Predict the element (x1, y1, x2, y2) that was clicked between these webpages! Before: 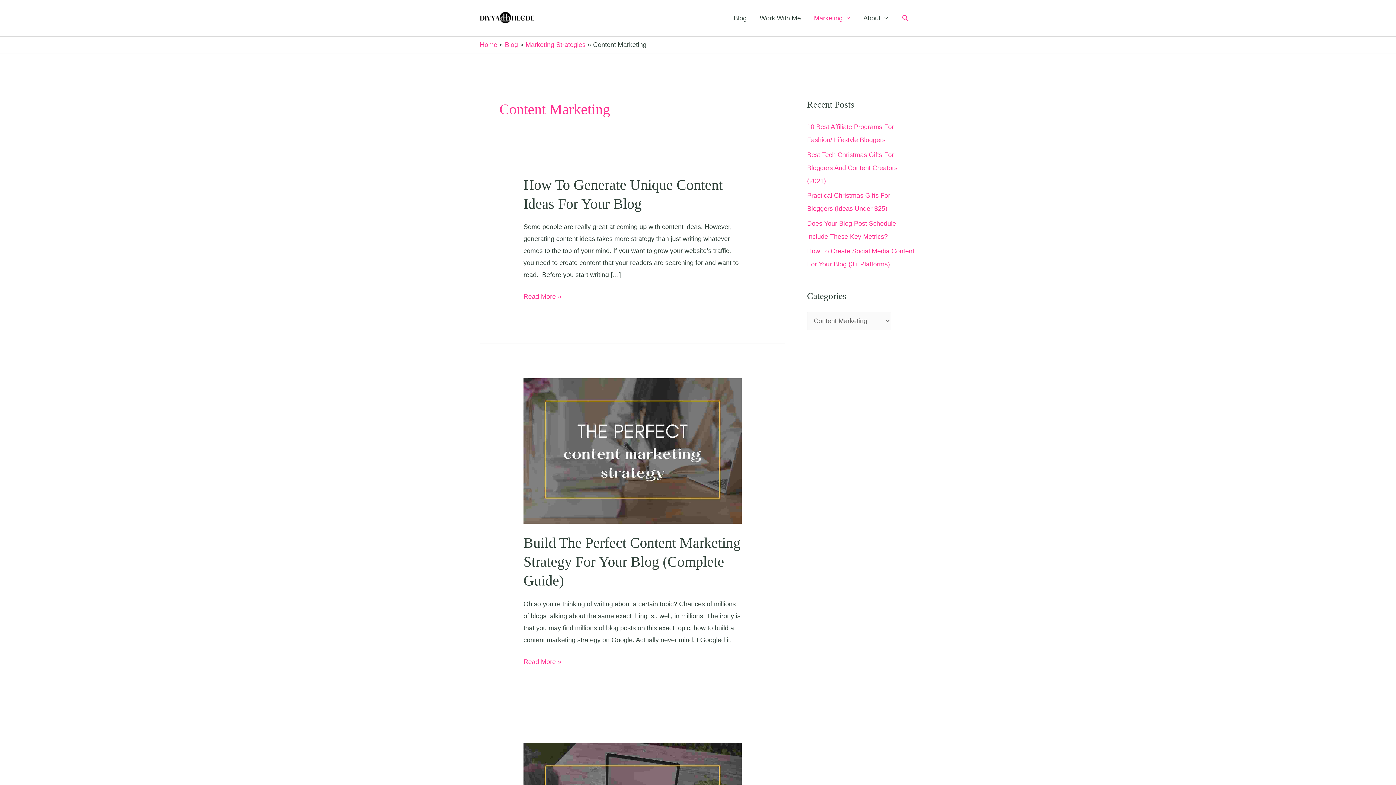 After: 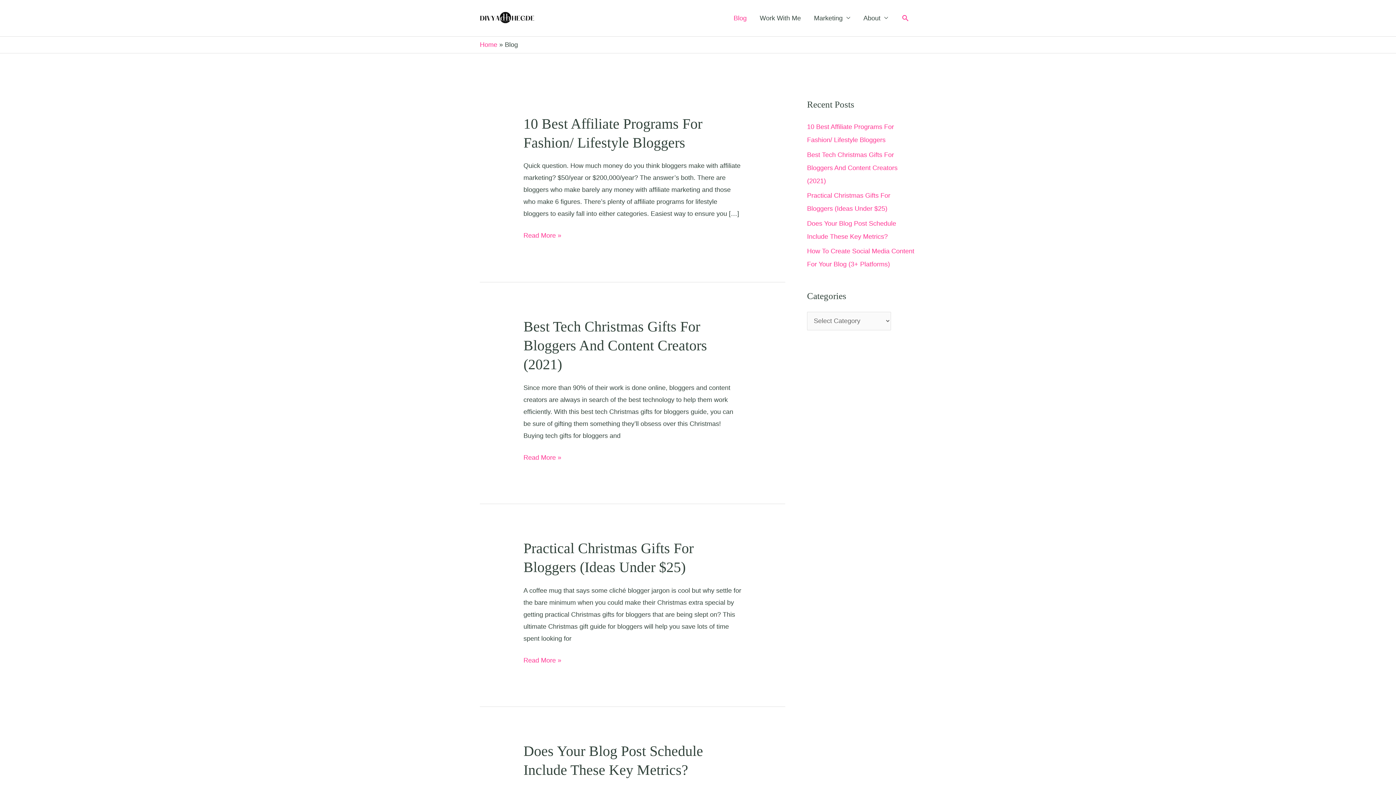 Action: label: Blog bbox: (505, 41, 518, 48)